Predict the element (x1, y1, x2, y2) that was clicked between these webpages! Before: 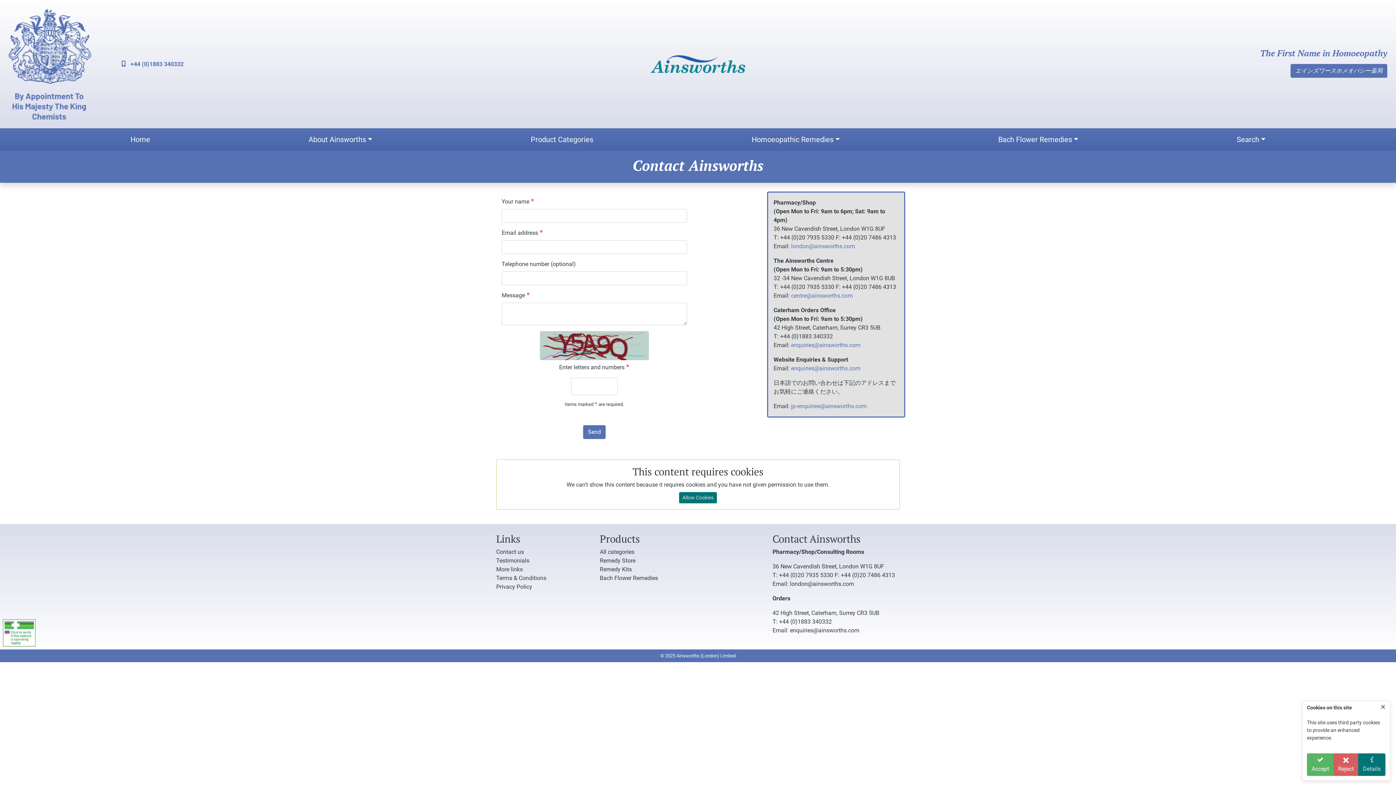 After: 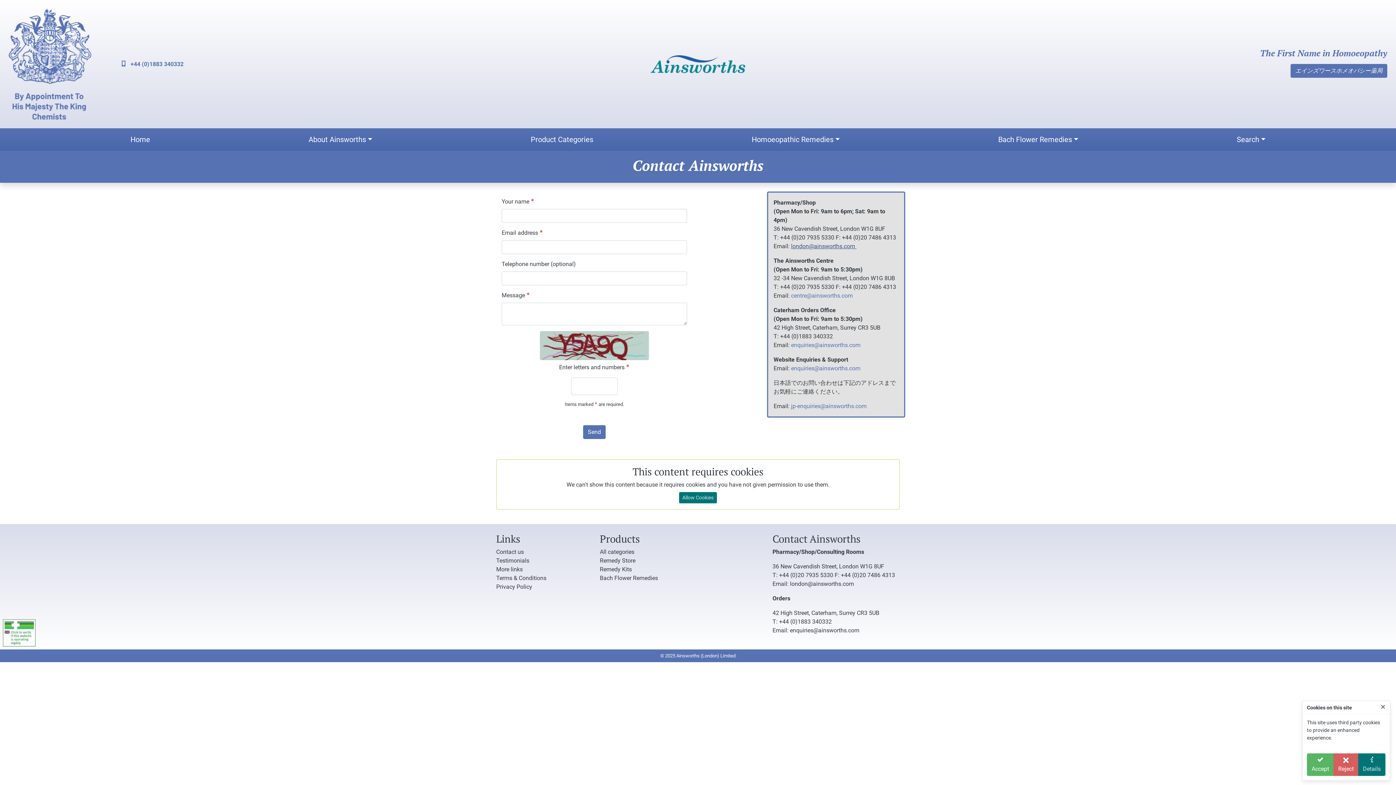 Action: label: london@ainsworths.com  bbox: (791, 242, 856, 249)